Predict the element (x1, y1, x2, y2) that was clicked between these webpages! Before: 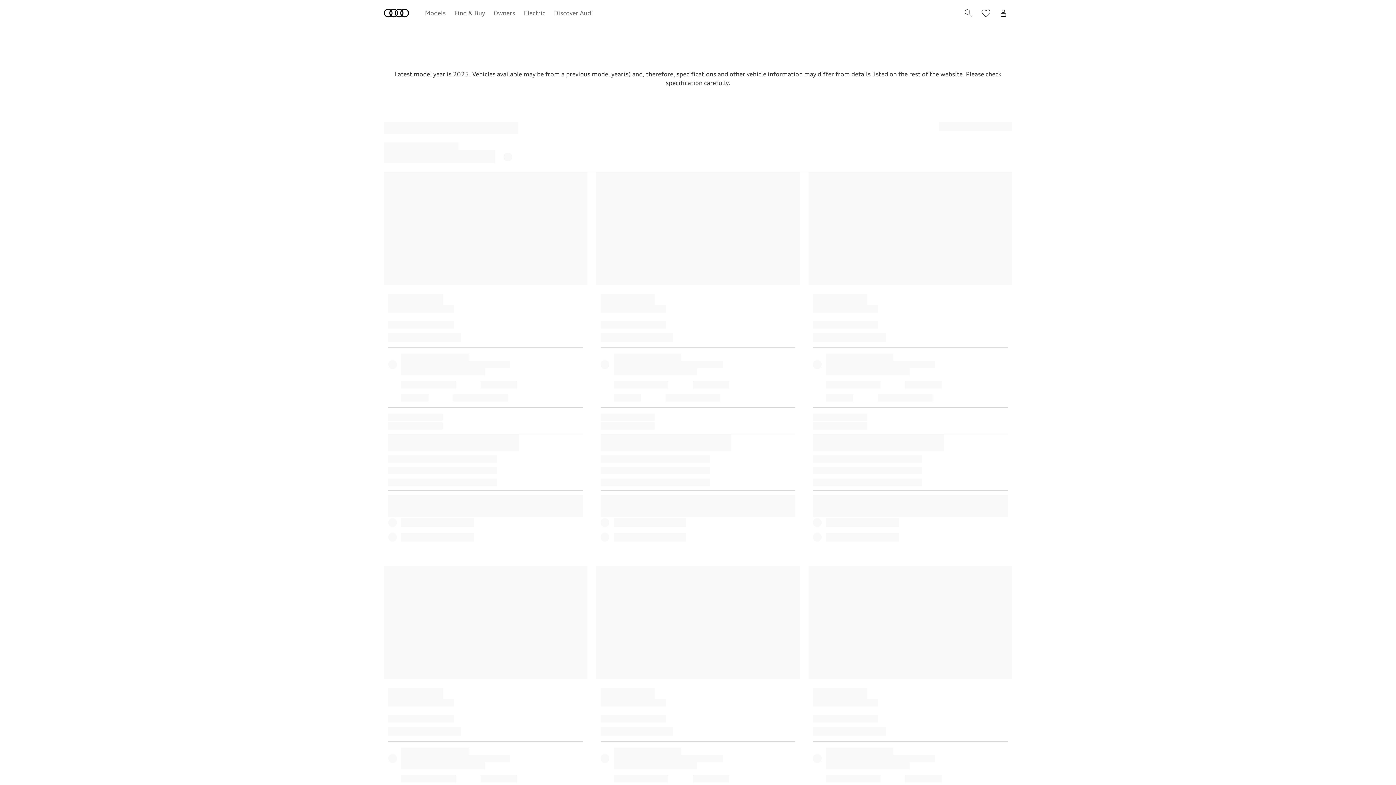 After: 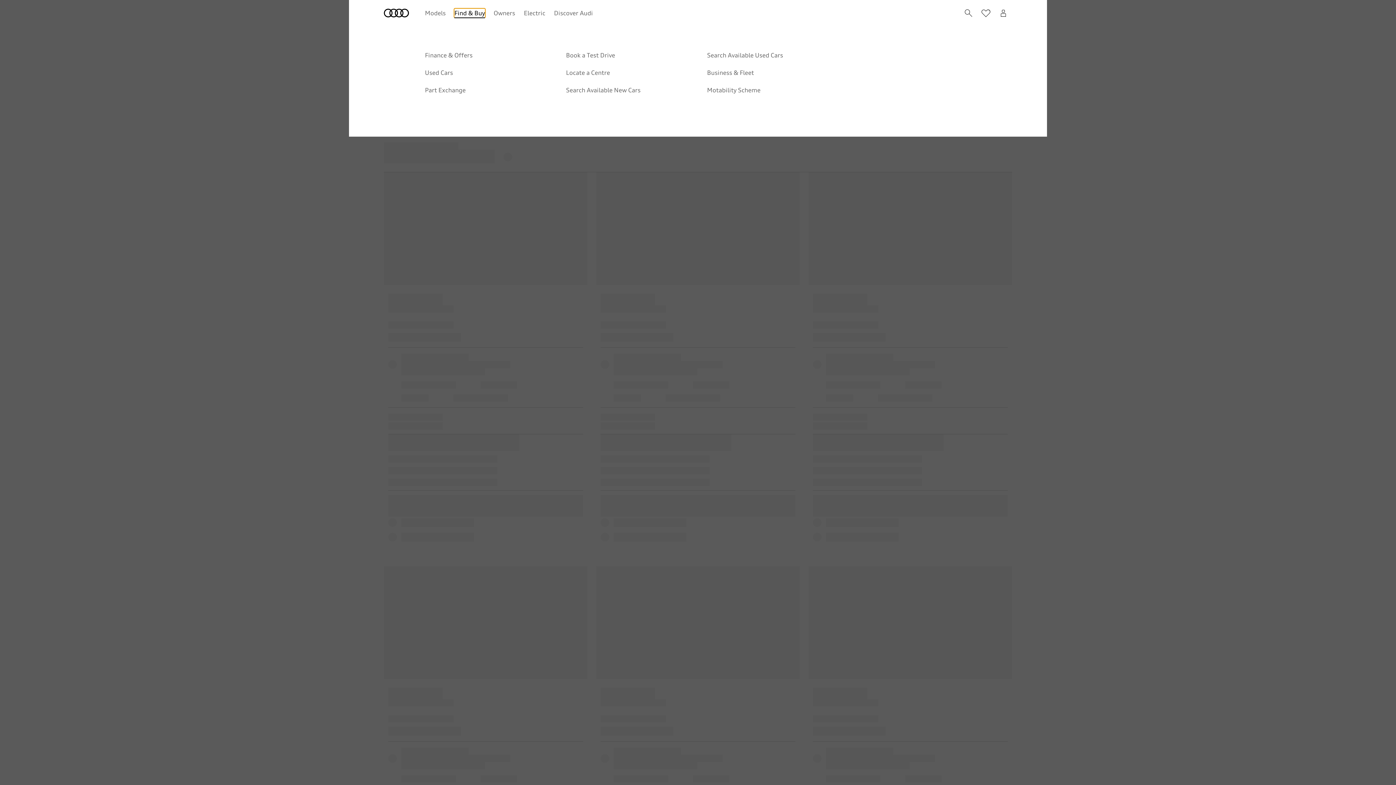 Action: label: Find & Buy bbox: (452, 8, 481, 17)